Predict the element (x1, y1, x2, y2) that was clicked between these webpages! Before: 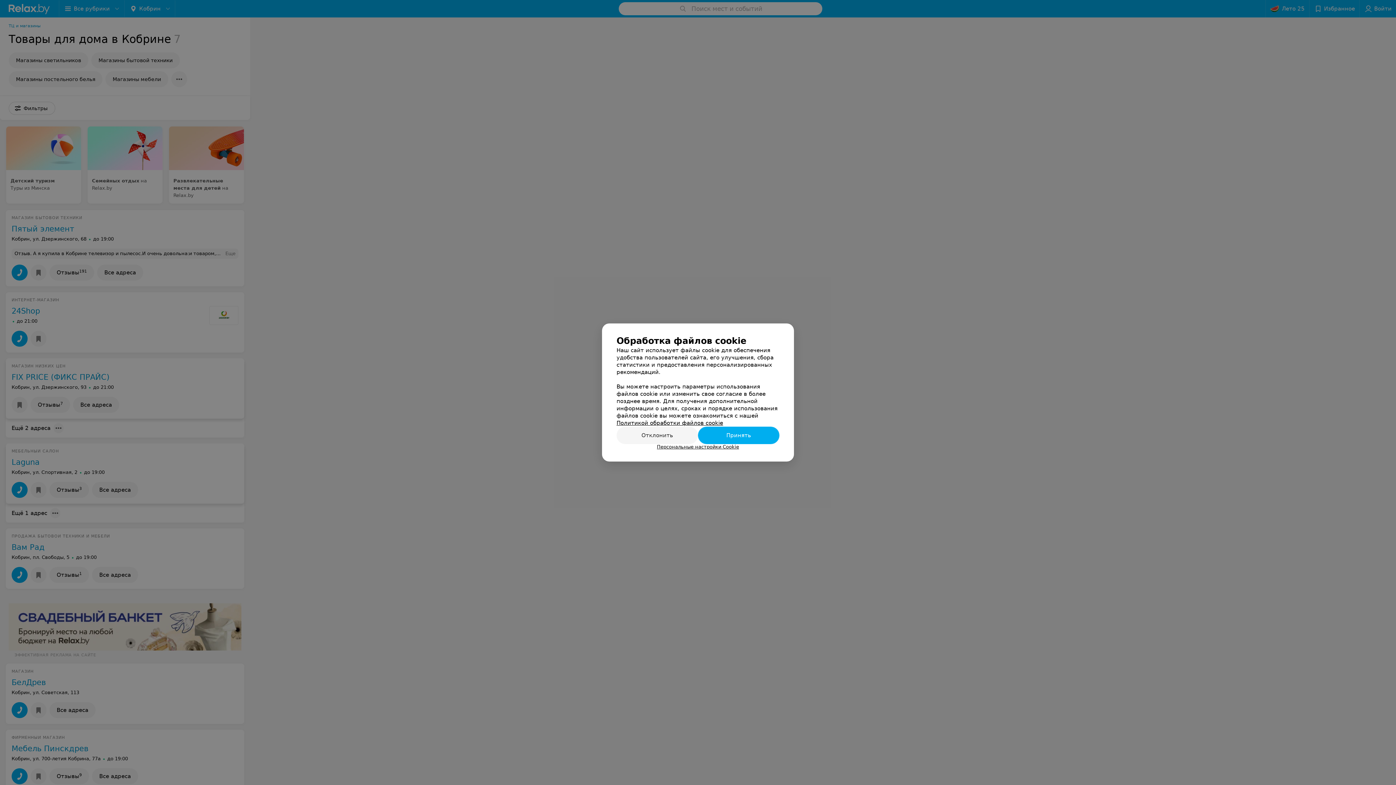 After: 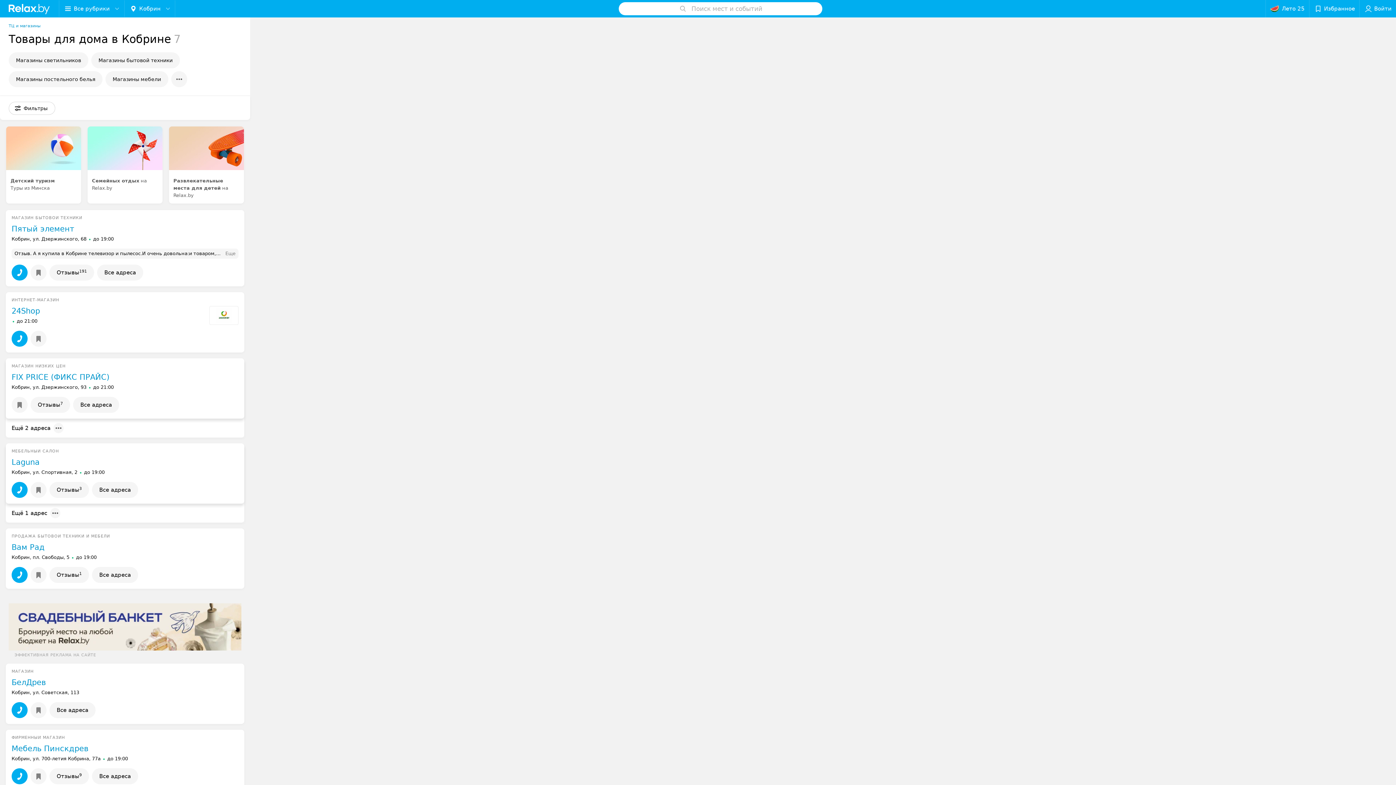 Action: bbox: (698, 426, 779, 444) label: Принять